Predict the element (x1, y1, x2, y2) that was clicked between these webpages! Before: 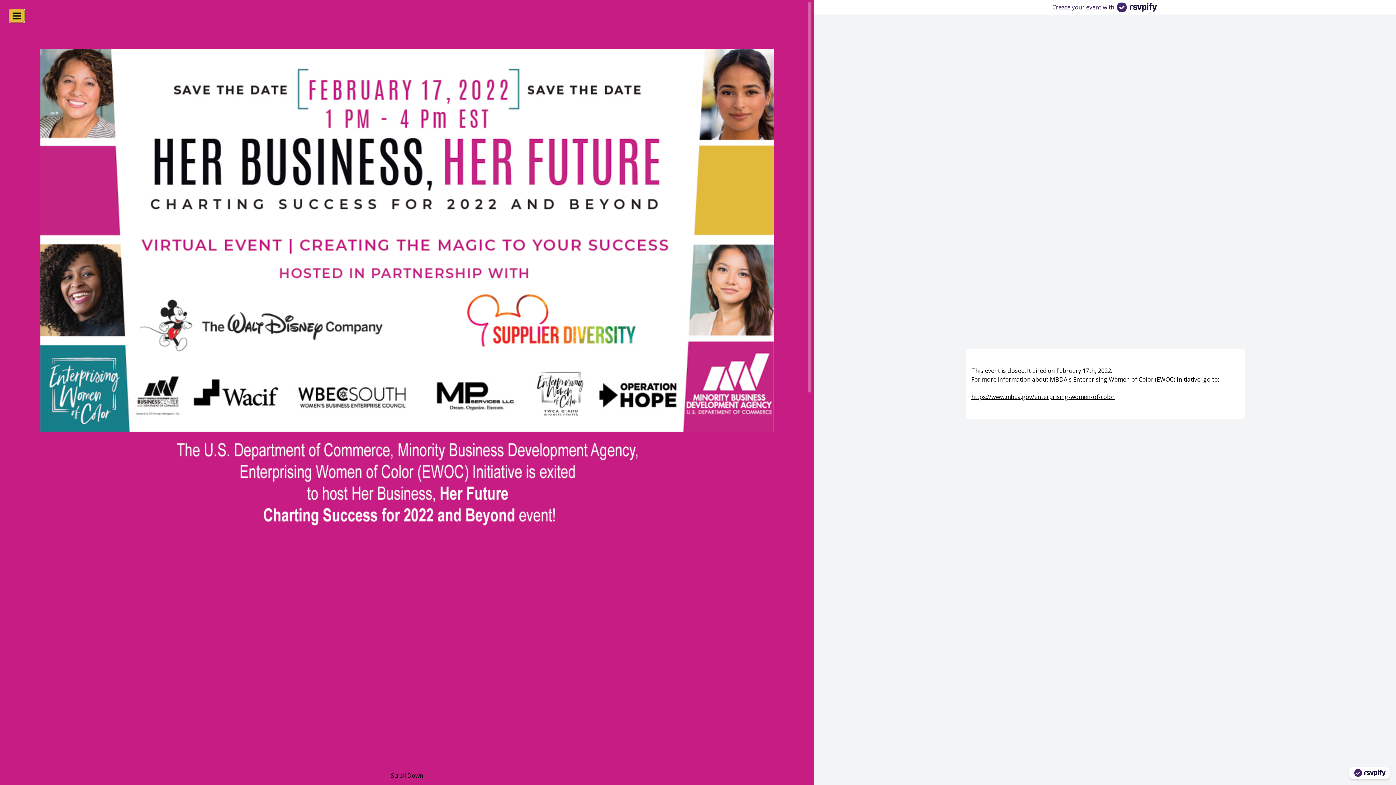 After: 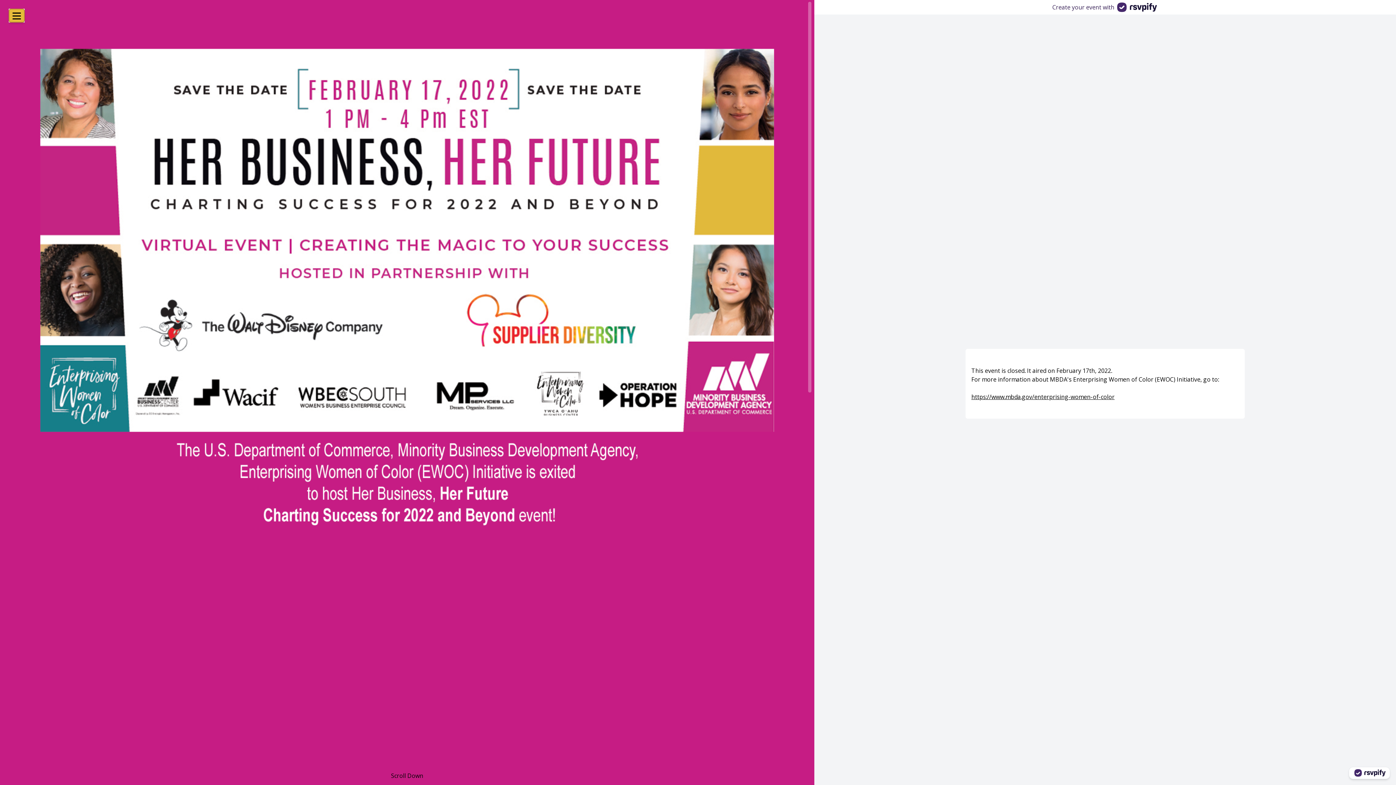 Action: bbox: (814, 0, 1396, 14) label: Create your event with